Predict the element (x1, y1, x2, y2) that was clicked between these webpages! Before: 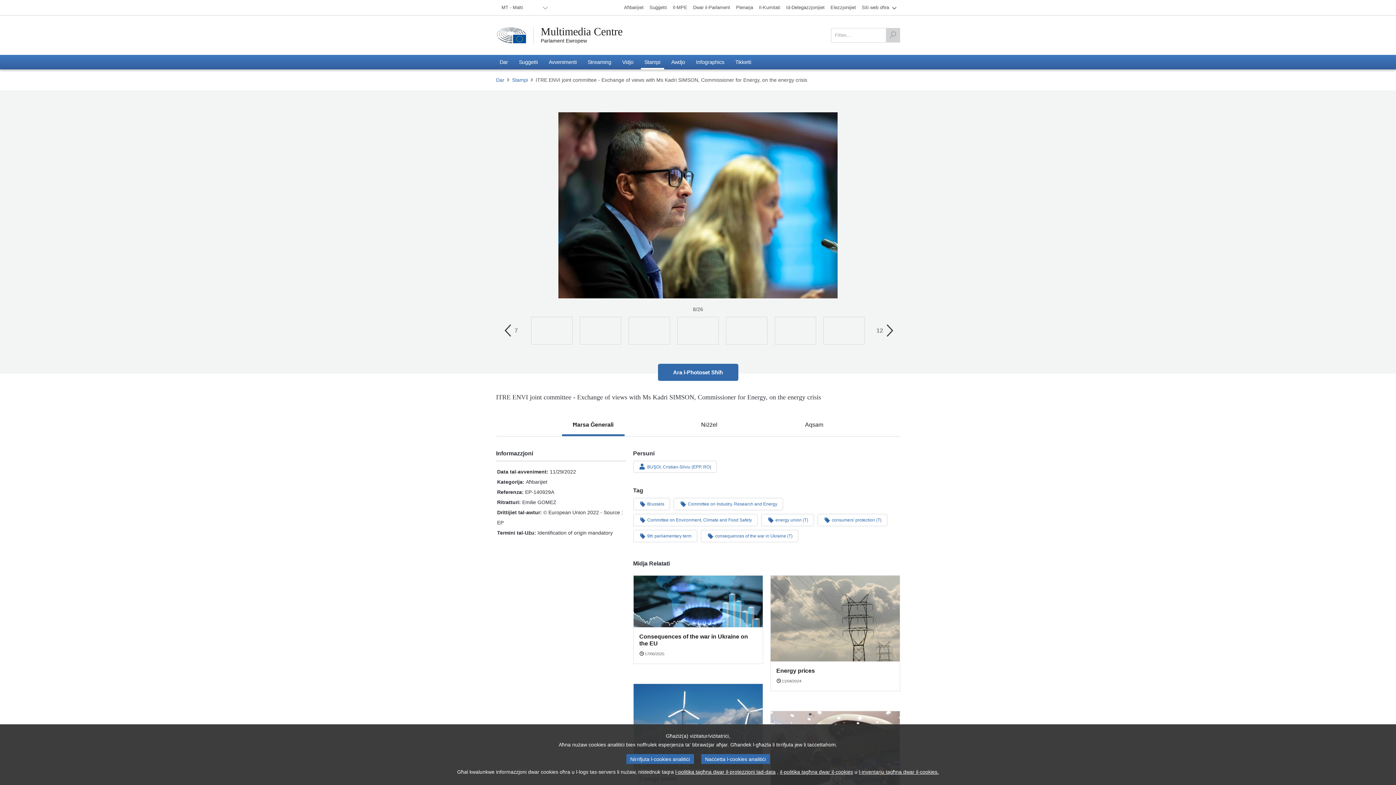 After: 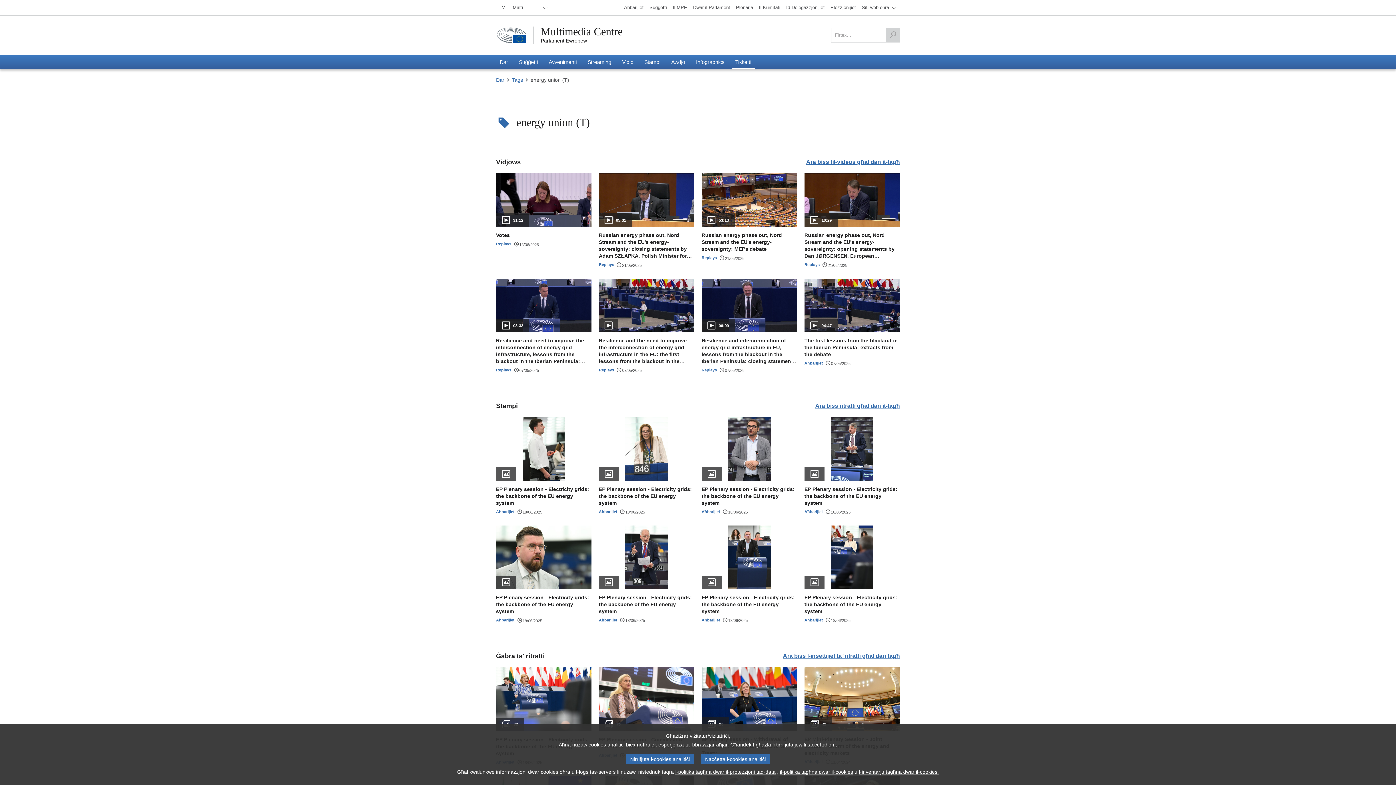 Action: label: energy union (T) bbox: (761, 514, 814, 526)